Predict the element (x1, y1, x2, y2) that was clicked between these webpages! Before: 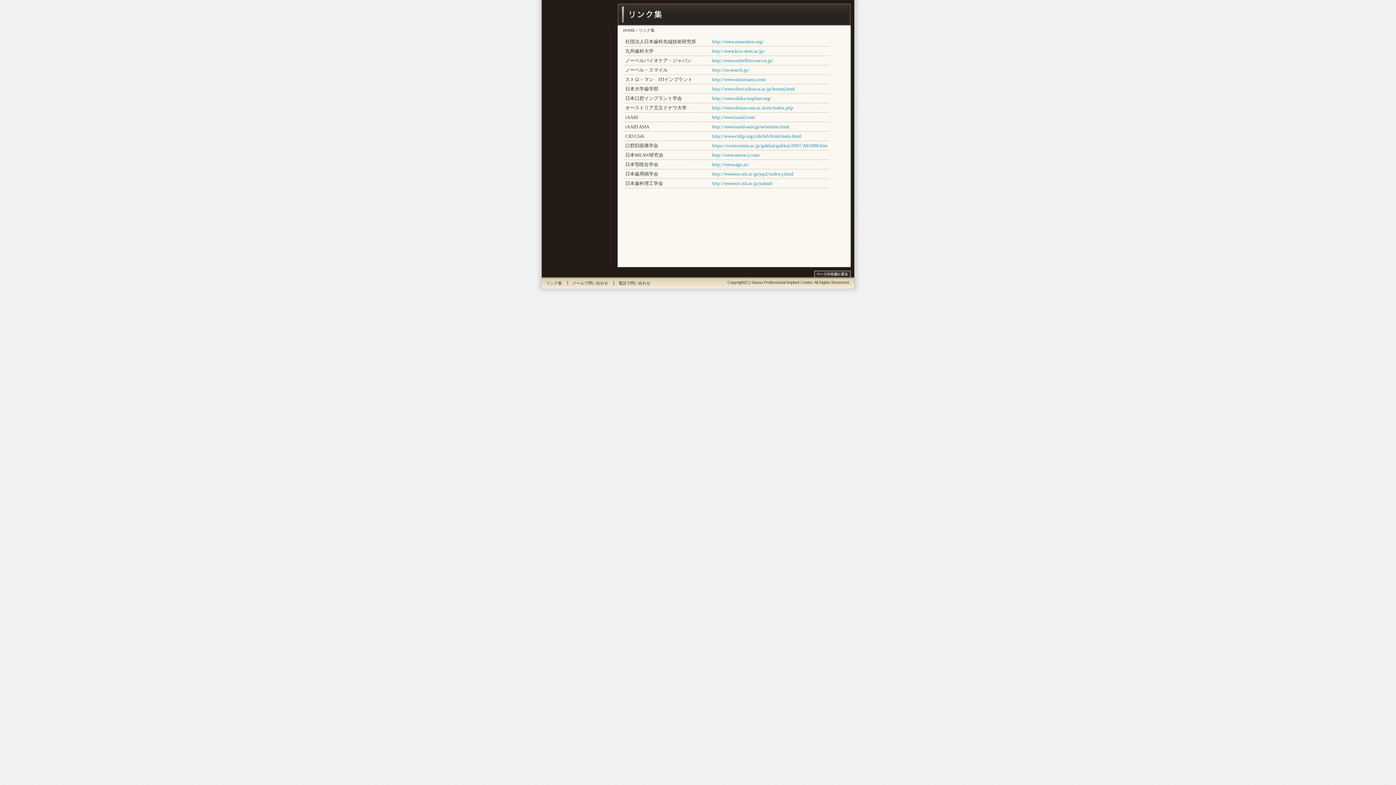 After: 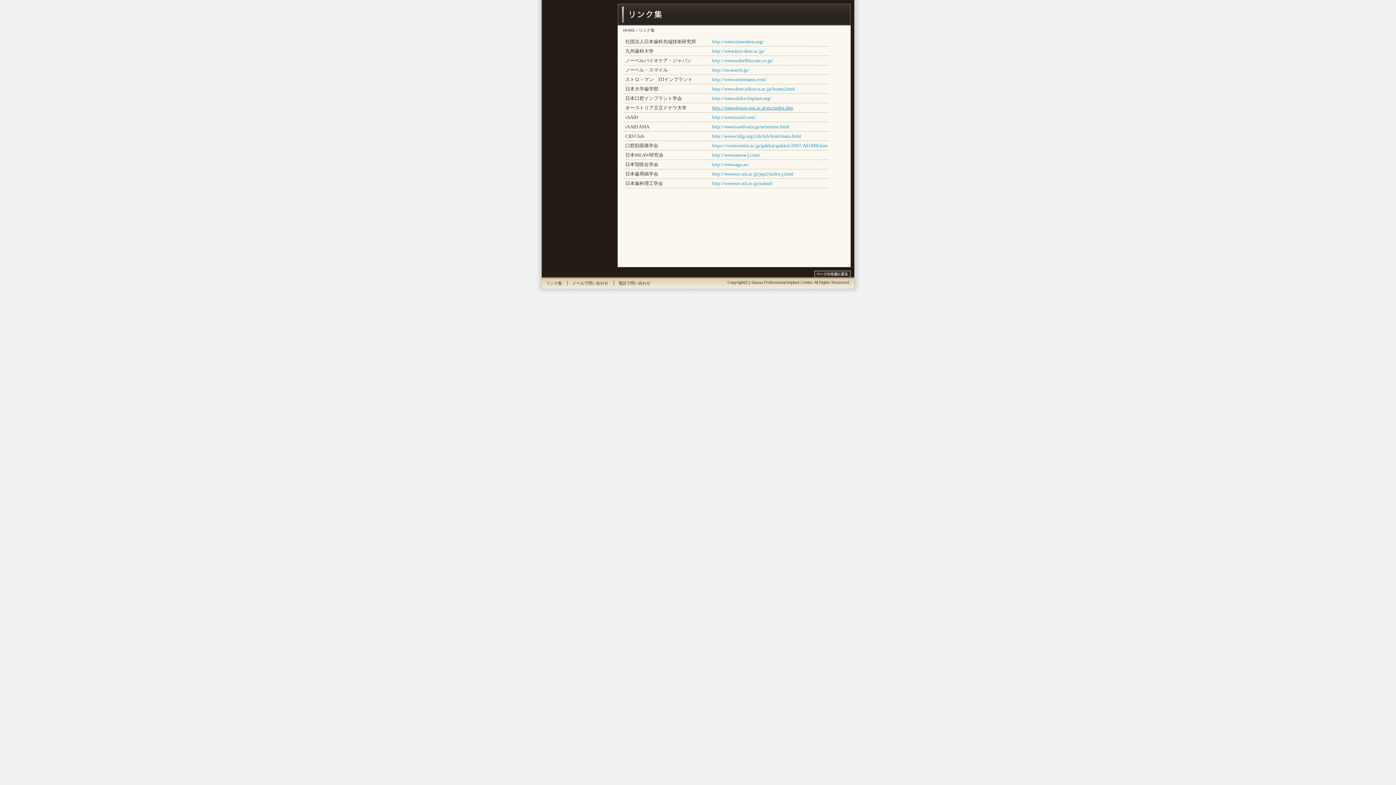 Action: bbox: (712, 105, 793, 110) label: http://www.donau-uni.ac.at/en/index.php